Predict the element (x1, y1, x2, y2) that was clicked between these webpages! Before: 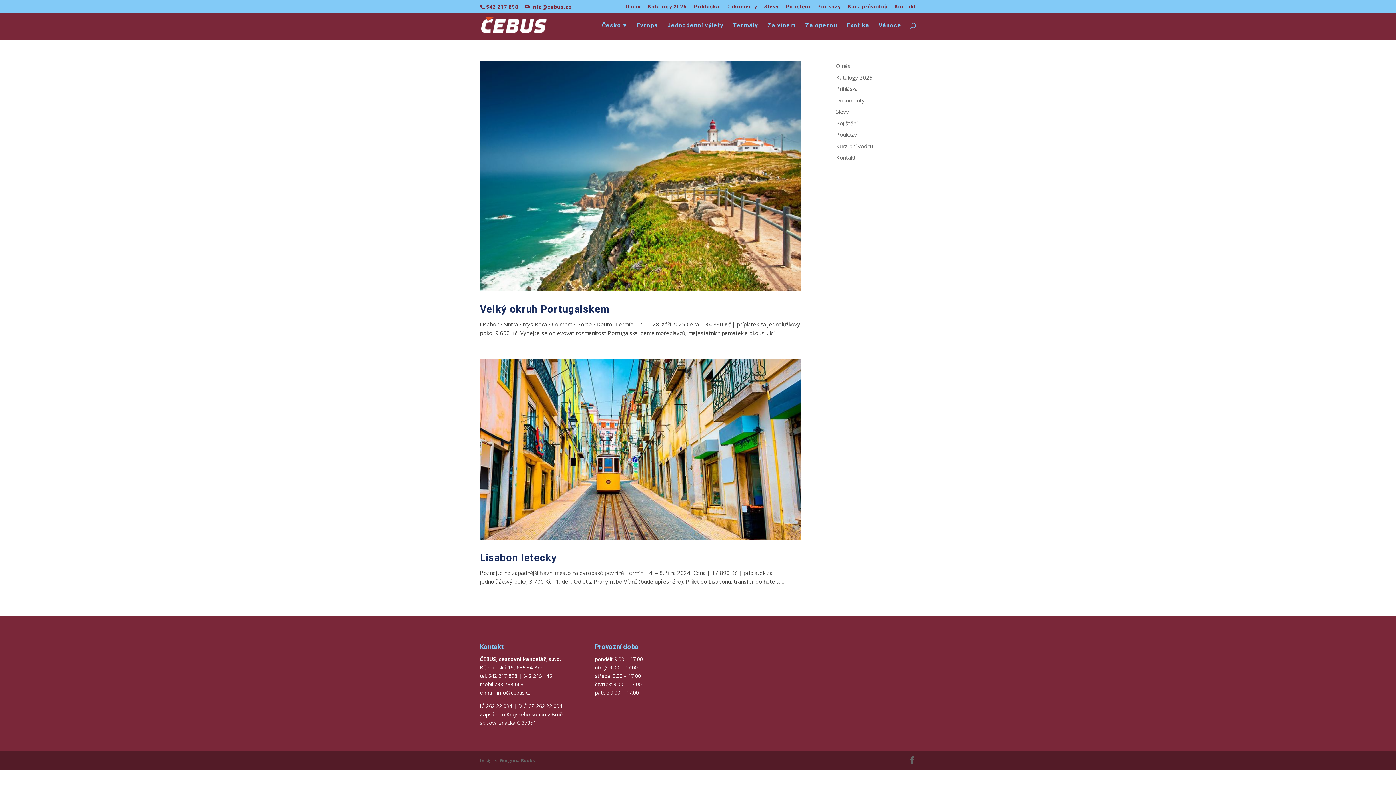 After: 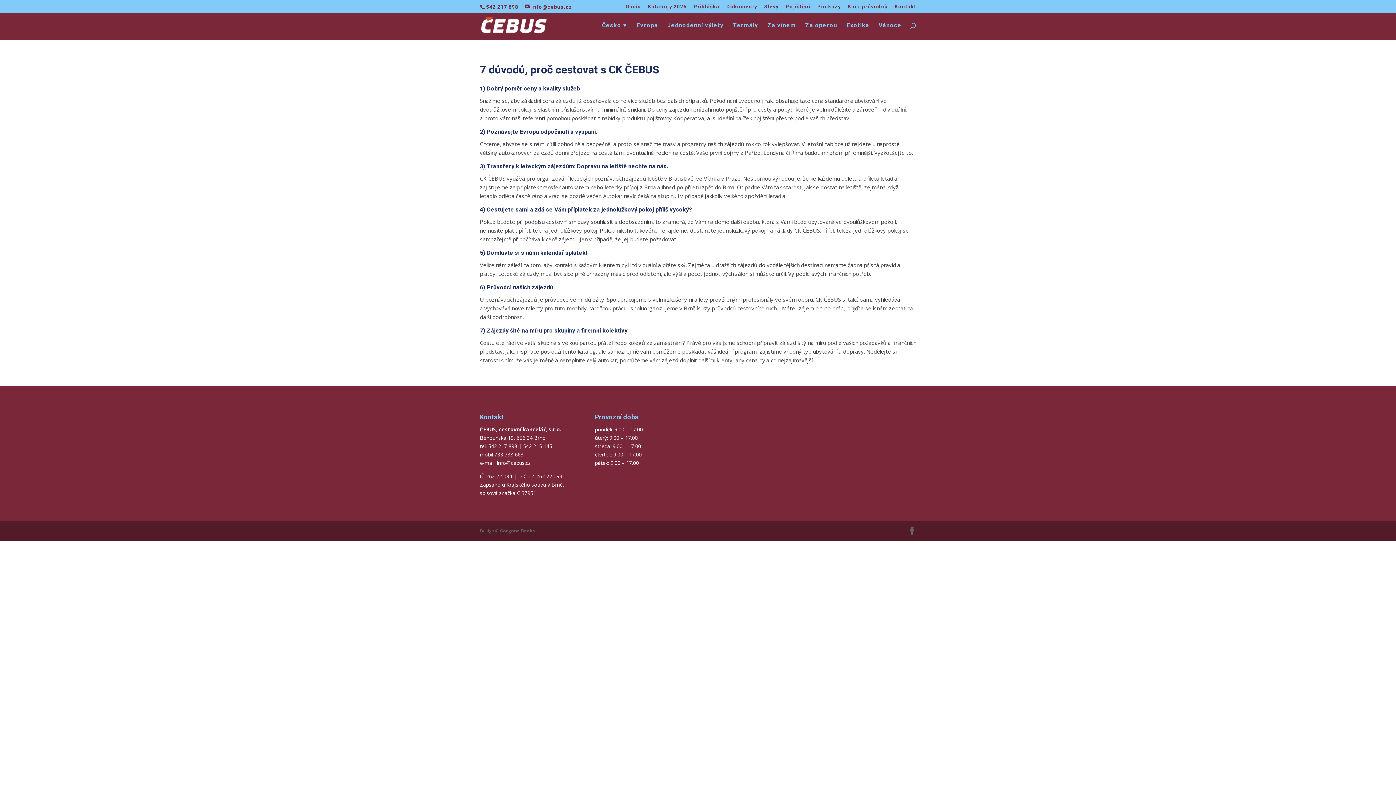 Action: bbox: (625, 3, 641, 12) label: O nás